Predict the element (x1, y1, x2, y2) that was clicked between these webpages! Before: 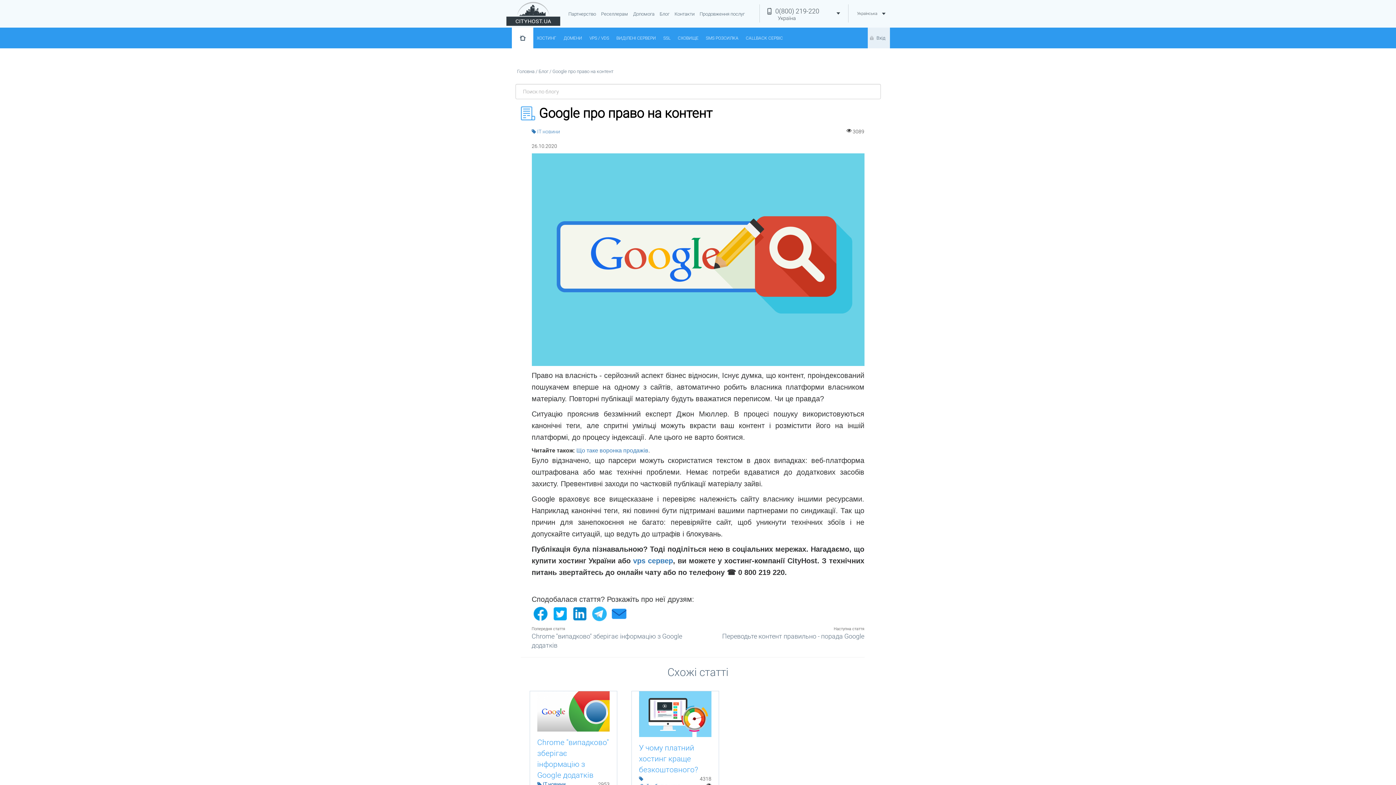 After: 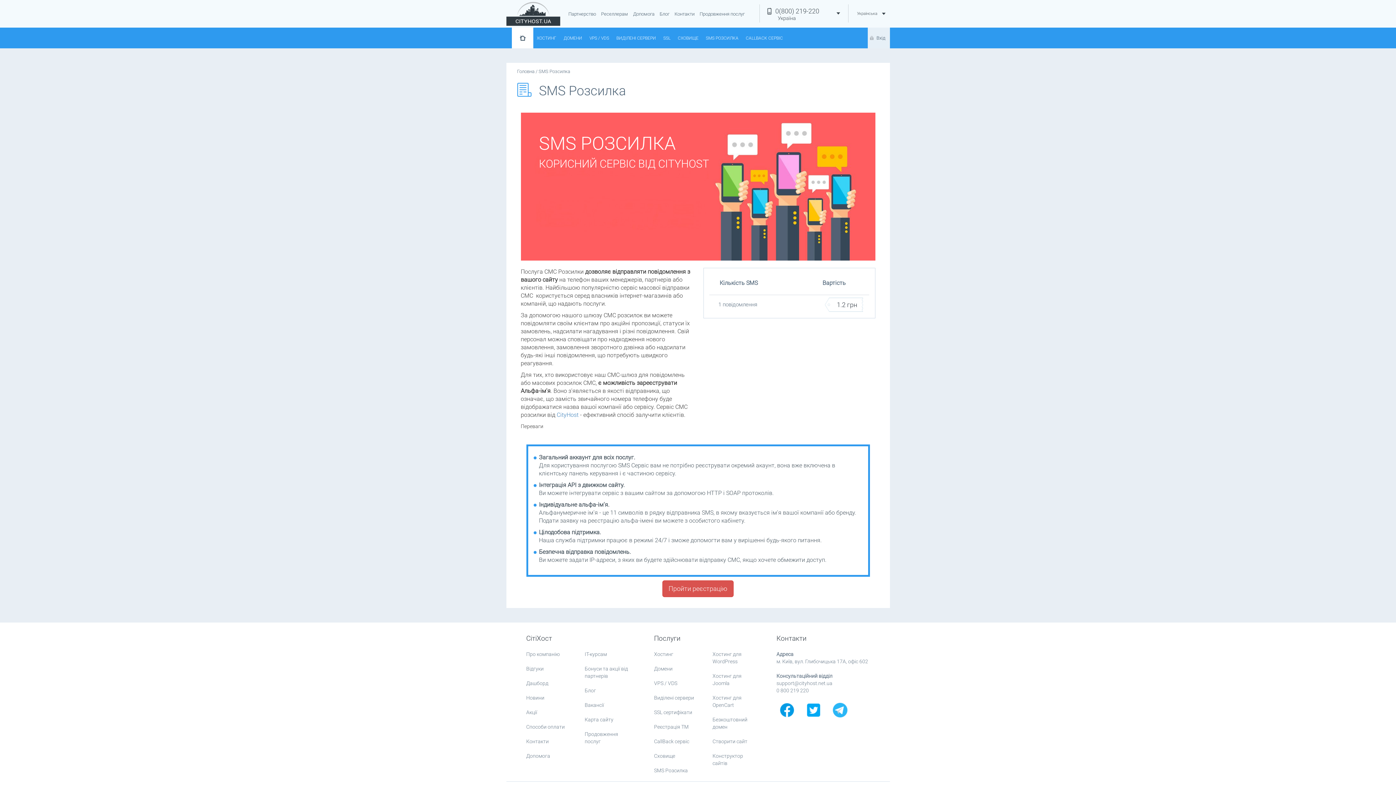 Action: bbox: (702, 27, 742, 47) label: SMS РОЗСИЛКА